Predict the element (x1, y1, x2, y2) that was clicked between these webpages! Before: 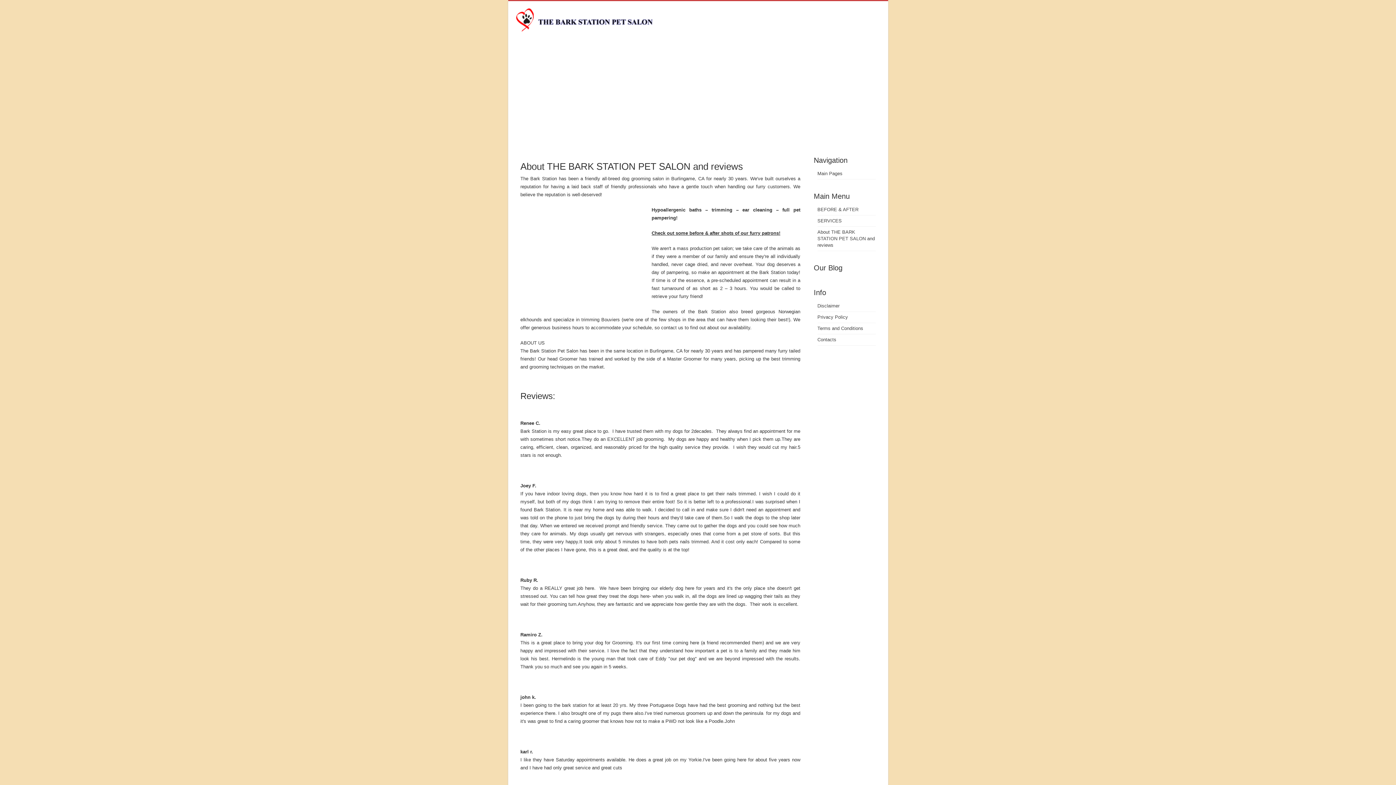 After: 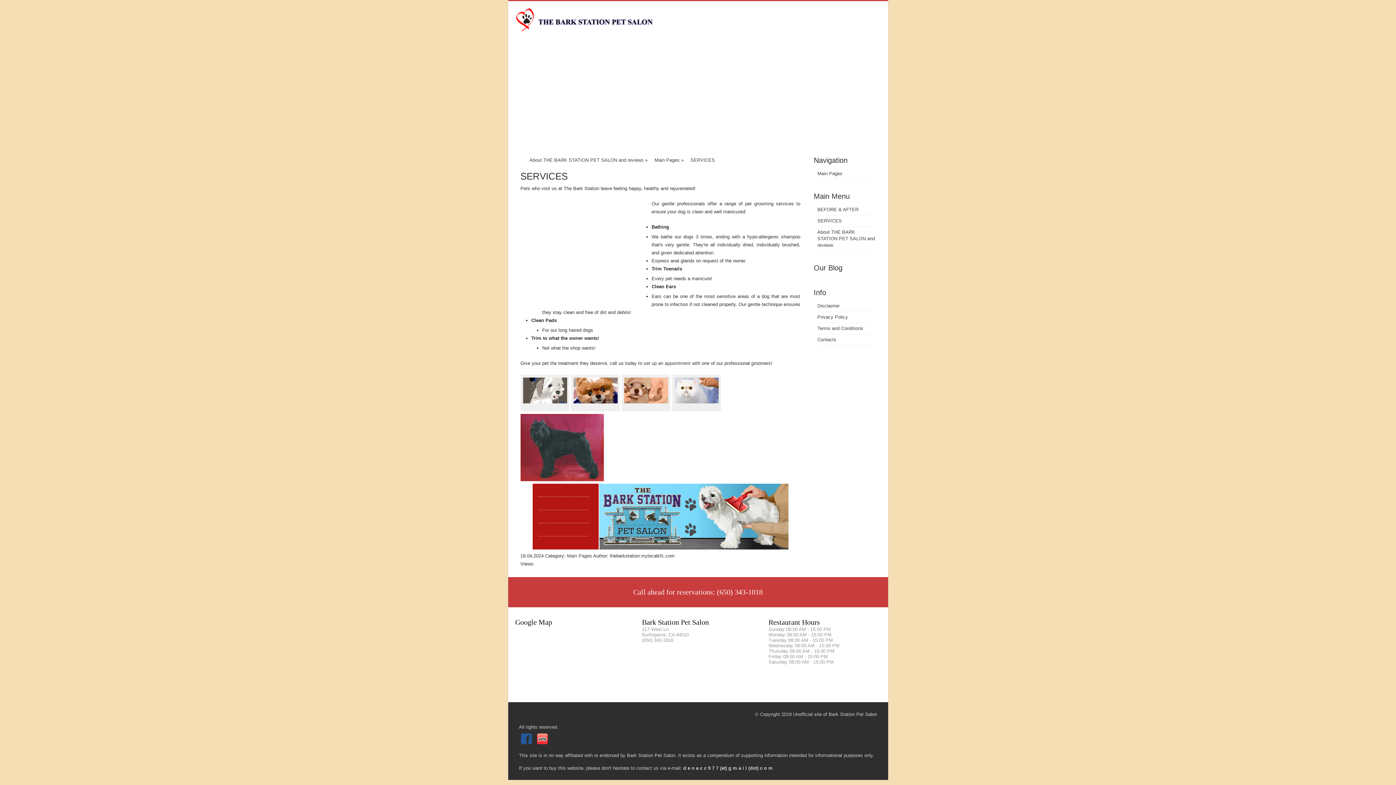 Action: bbox: (817, 218, 842, 223) label: SERVICES